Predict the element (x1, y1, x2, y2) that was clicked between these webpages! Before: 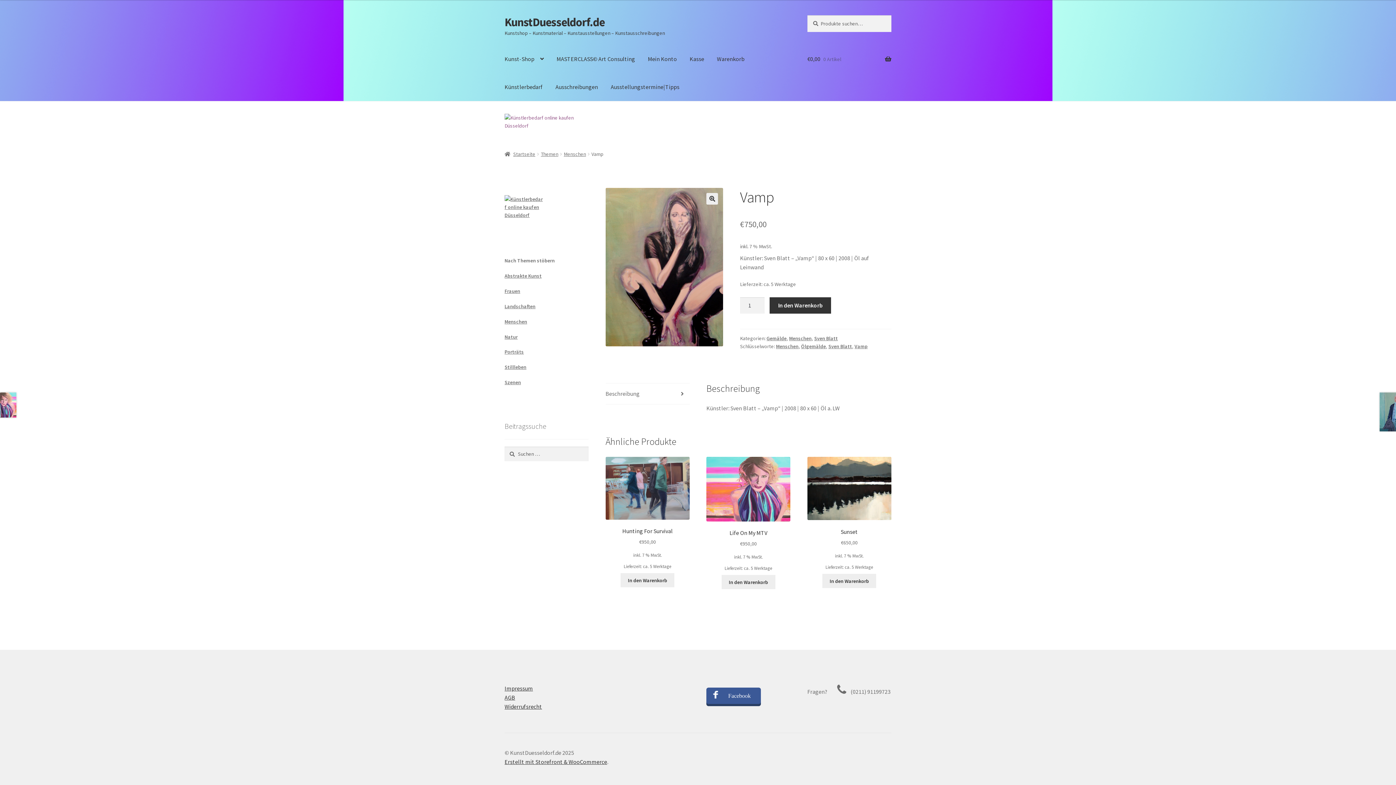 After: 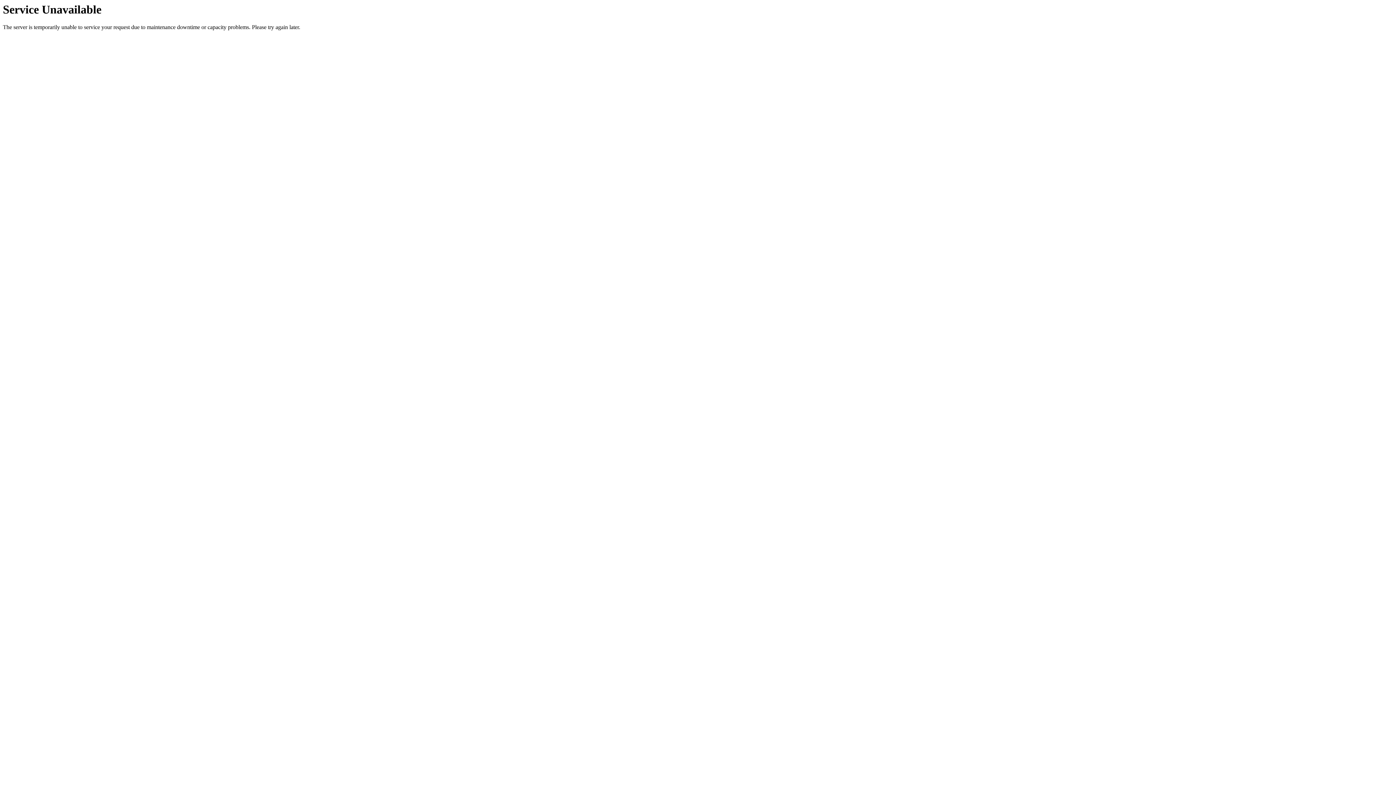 Action: label: Warenkorb bbox: (711, 45, 750, 73)